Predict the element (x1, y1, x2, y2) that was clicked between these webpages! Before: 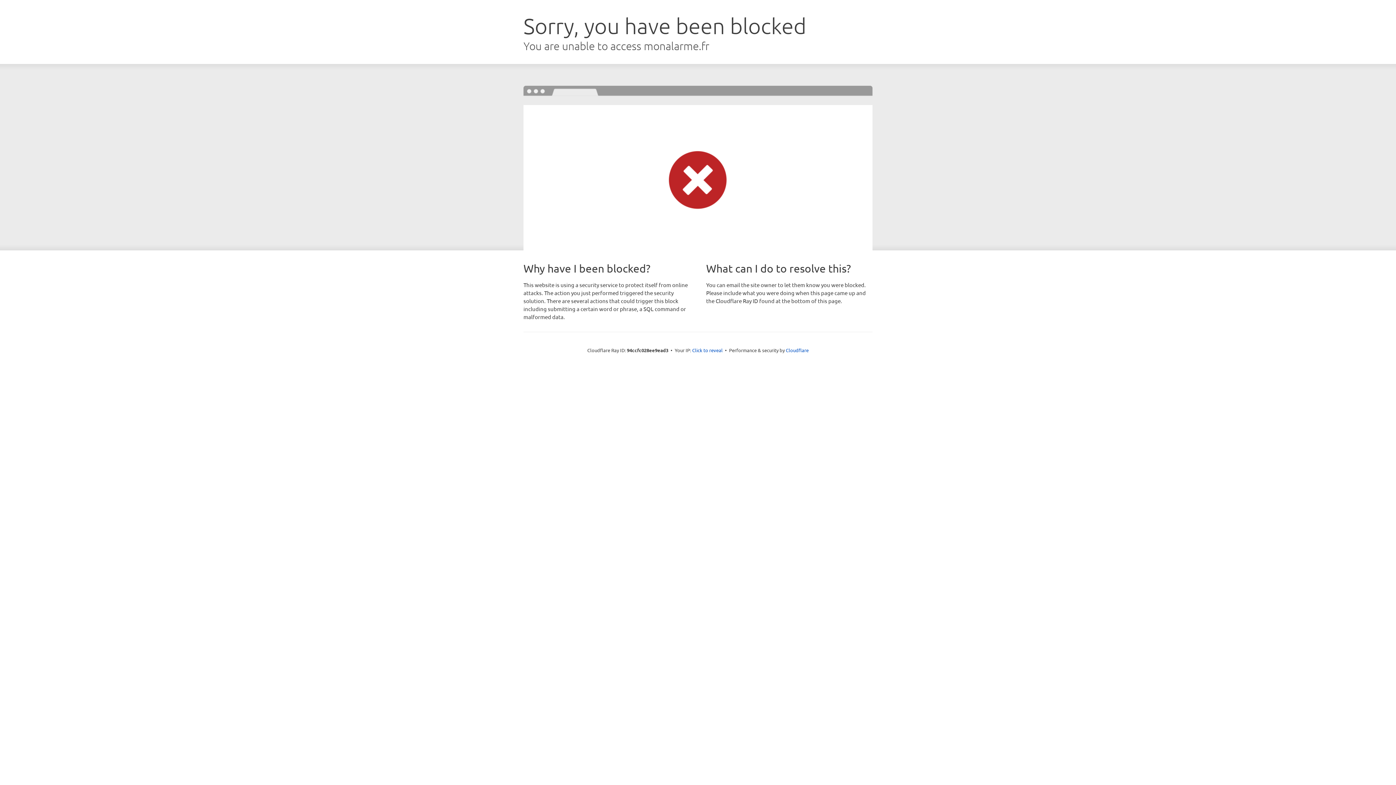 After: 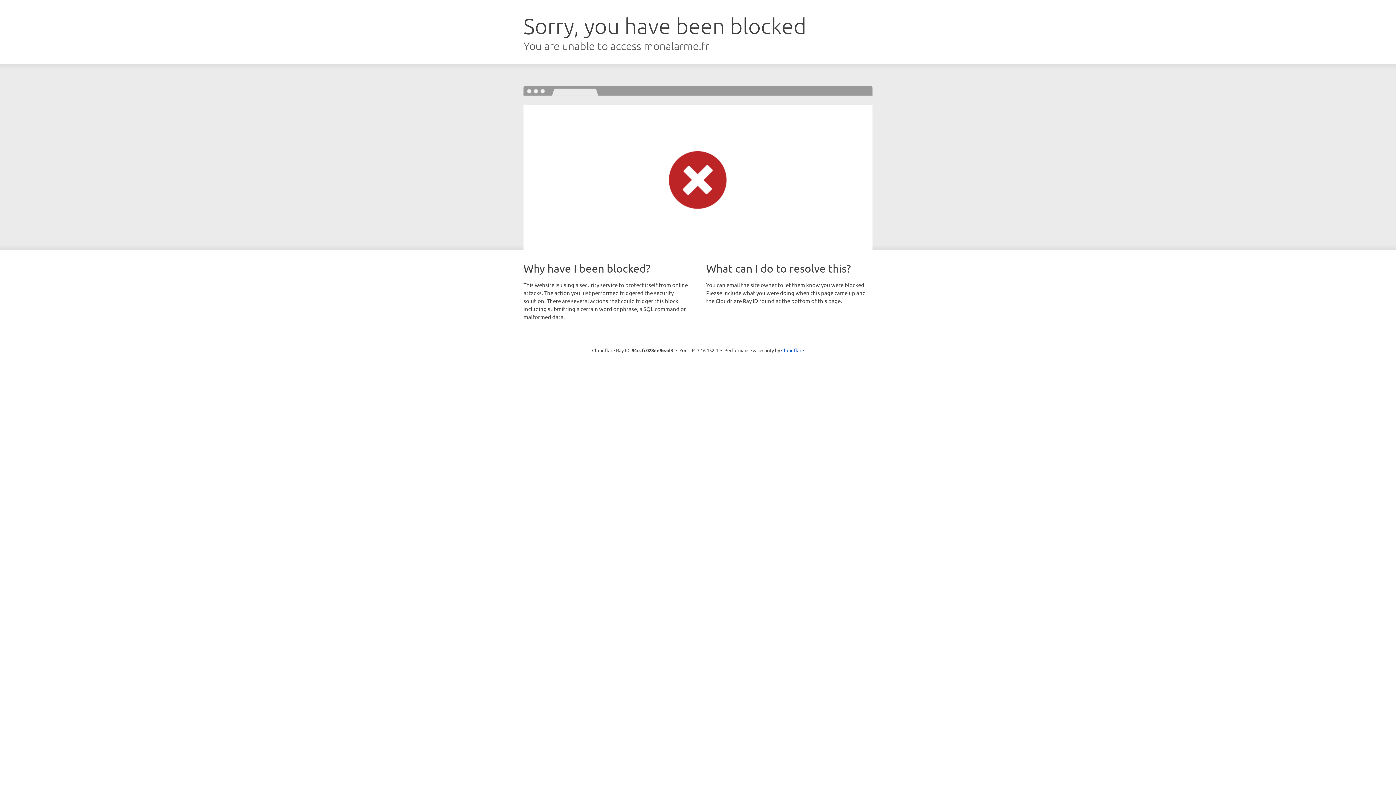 Action: bbox: (692, 346, 722, 353) label: Click to reveal